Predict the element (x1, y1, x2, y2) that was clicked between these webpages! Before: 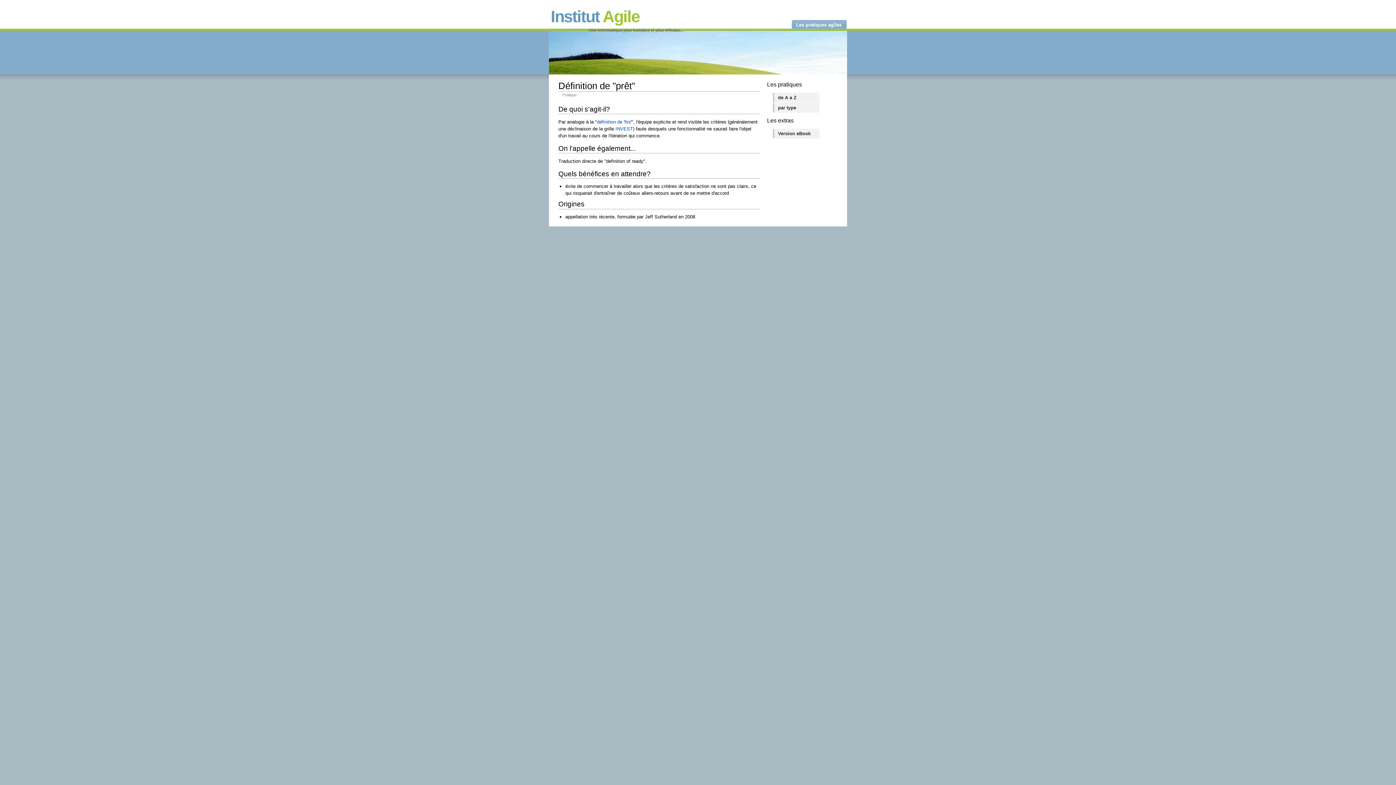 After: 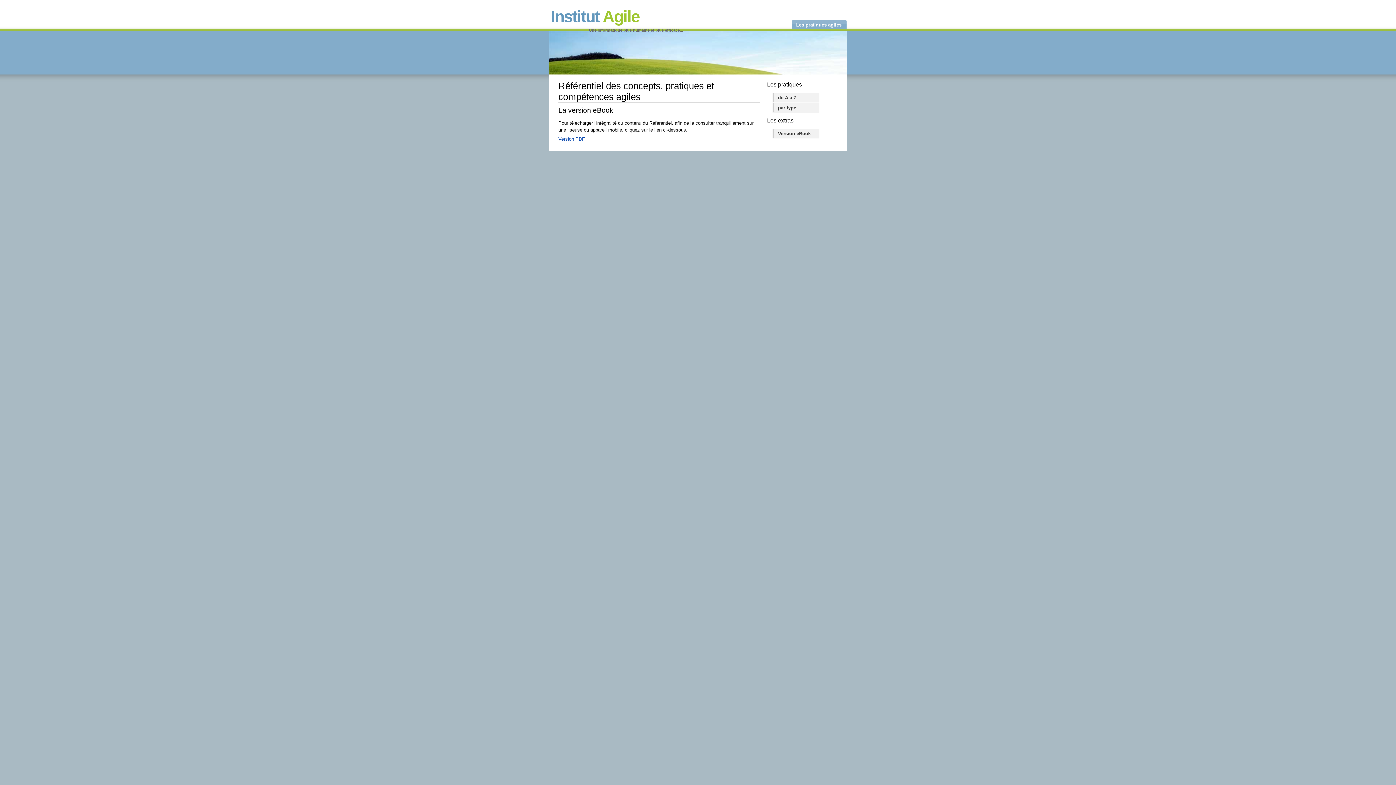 Action: bbox: (773, 129, 819, 138) label: Version eBook